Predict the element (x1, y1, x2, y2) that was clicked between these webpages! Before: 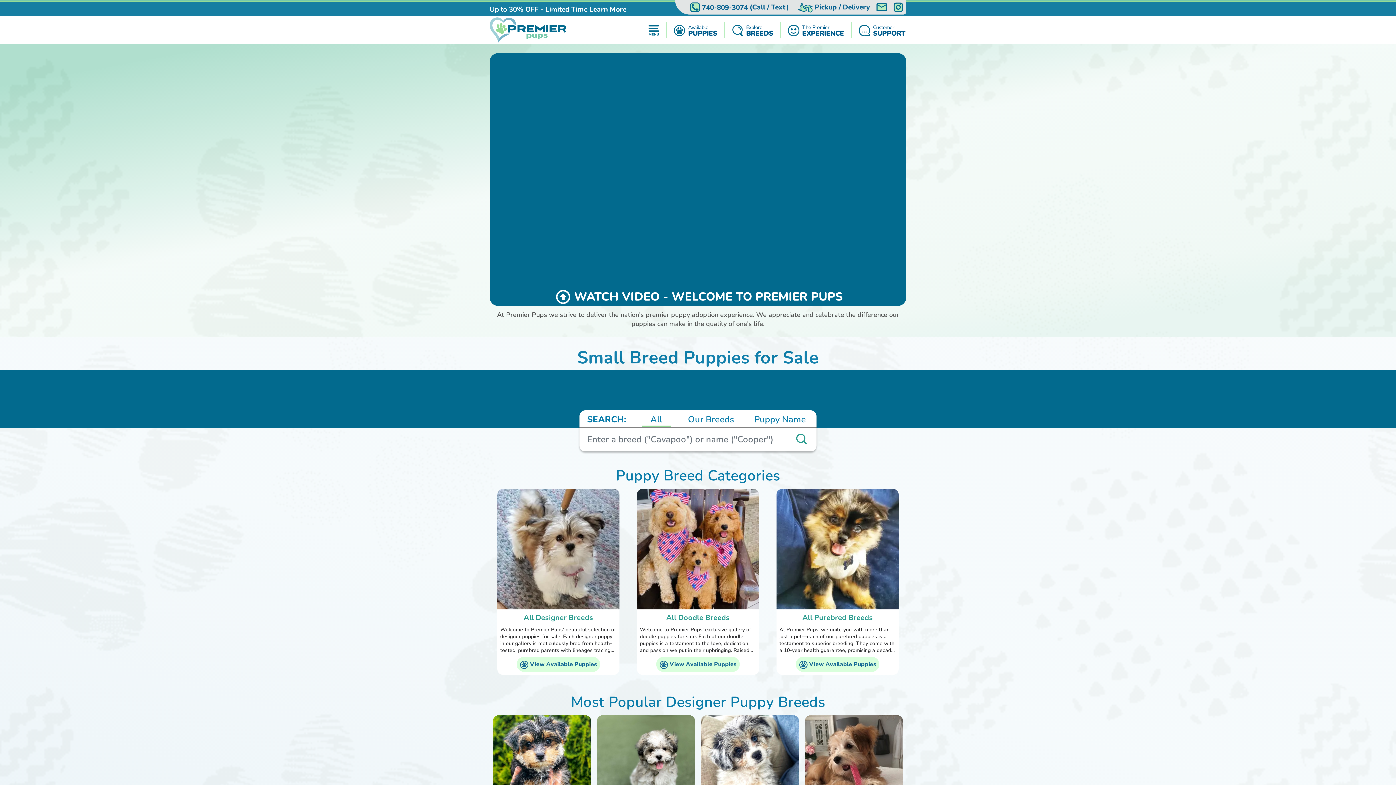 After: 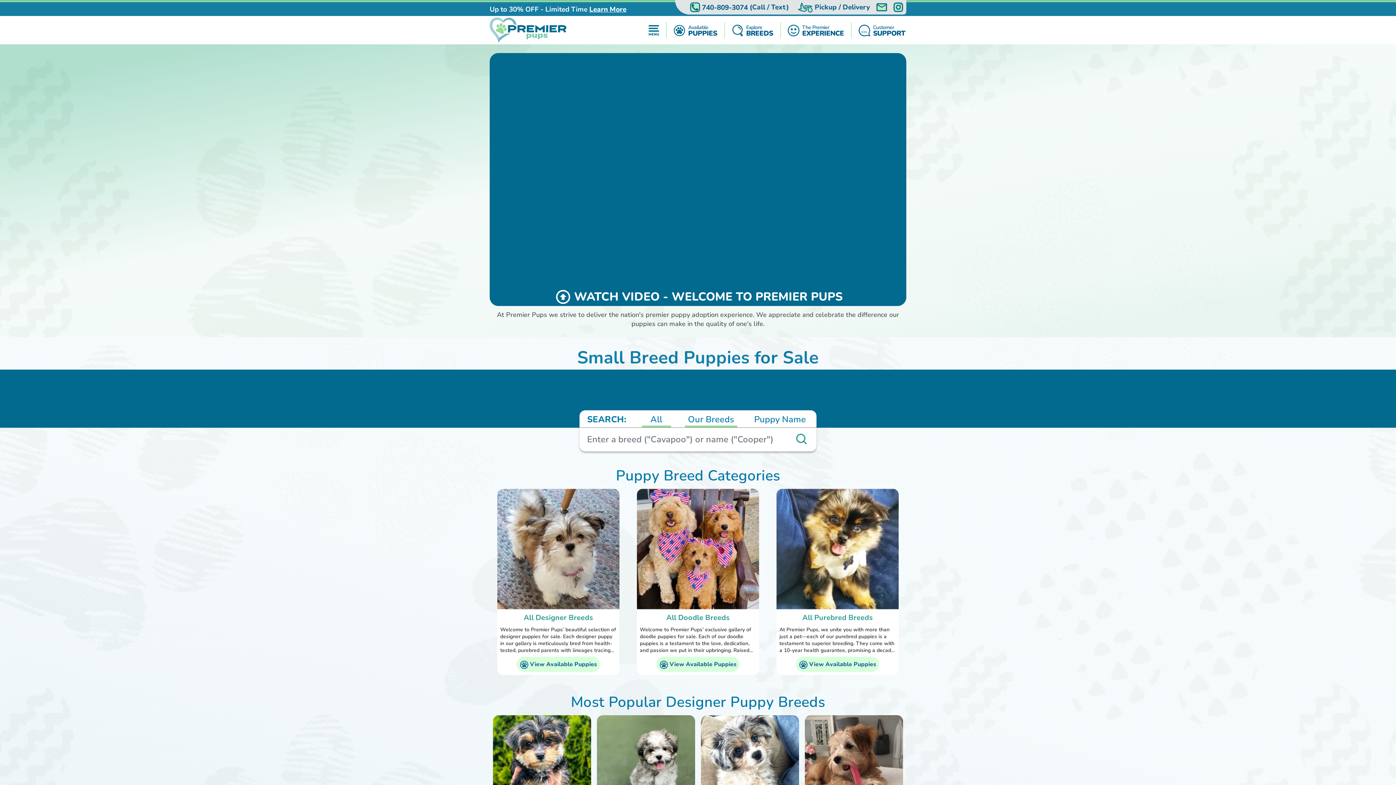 Action: bbox: (685, 413, 737, 427) label: Our Breeds